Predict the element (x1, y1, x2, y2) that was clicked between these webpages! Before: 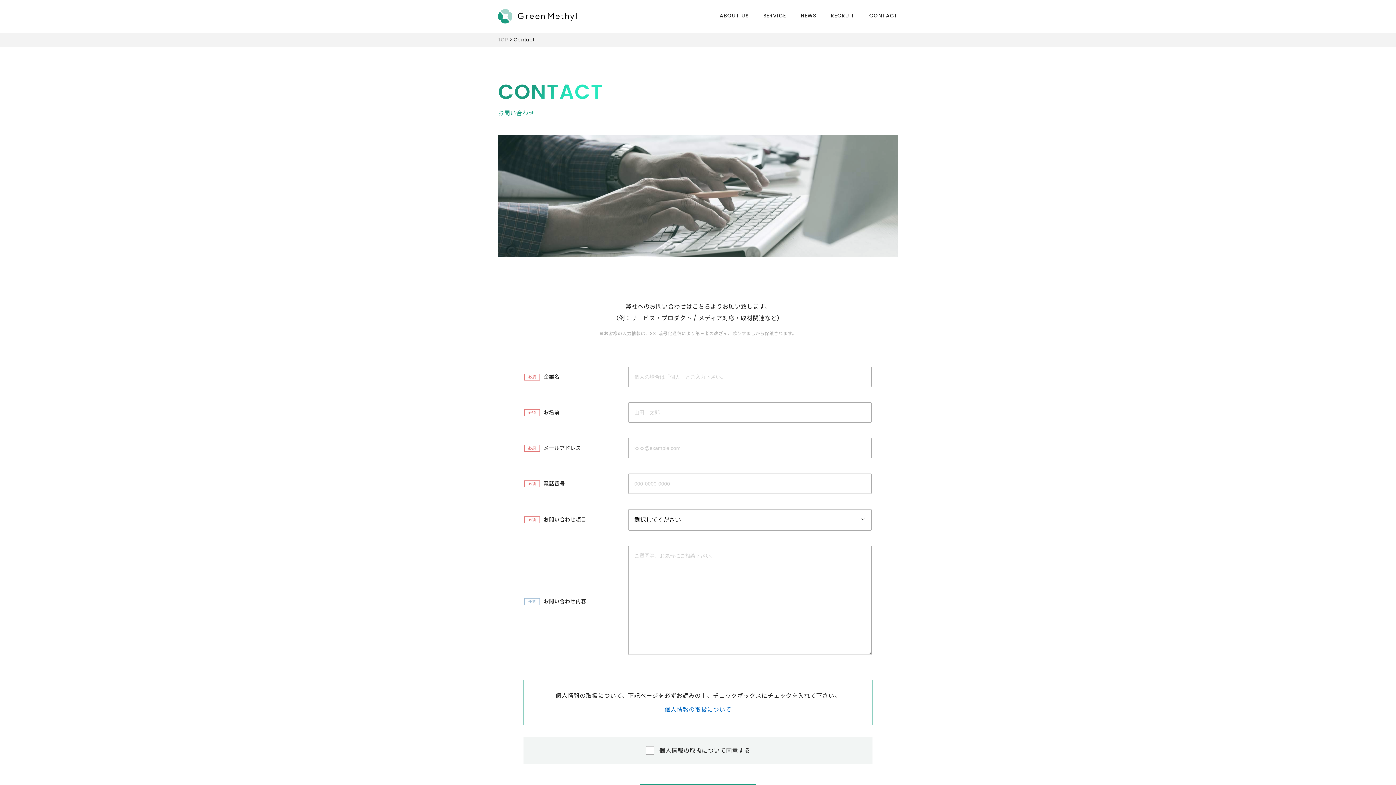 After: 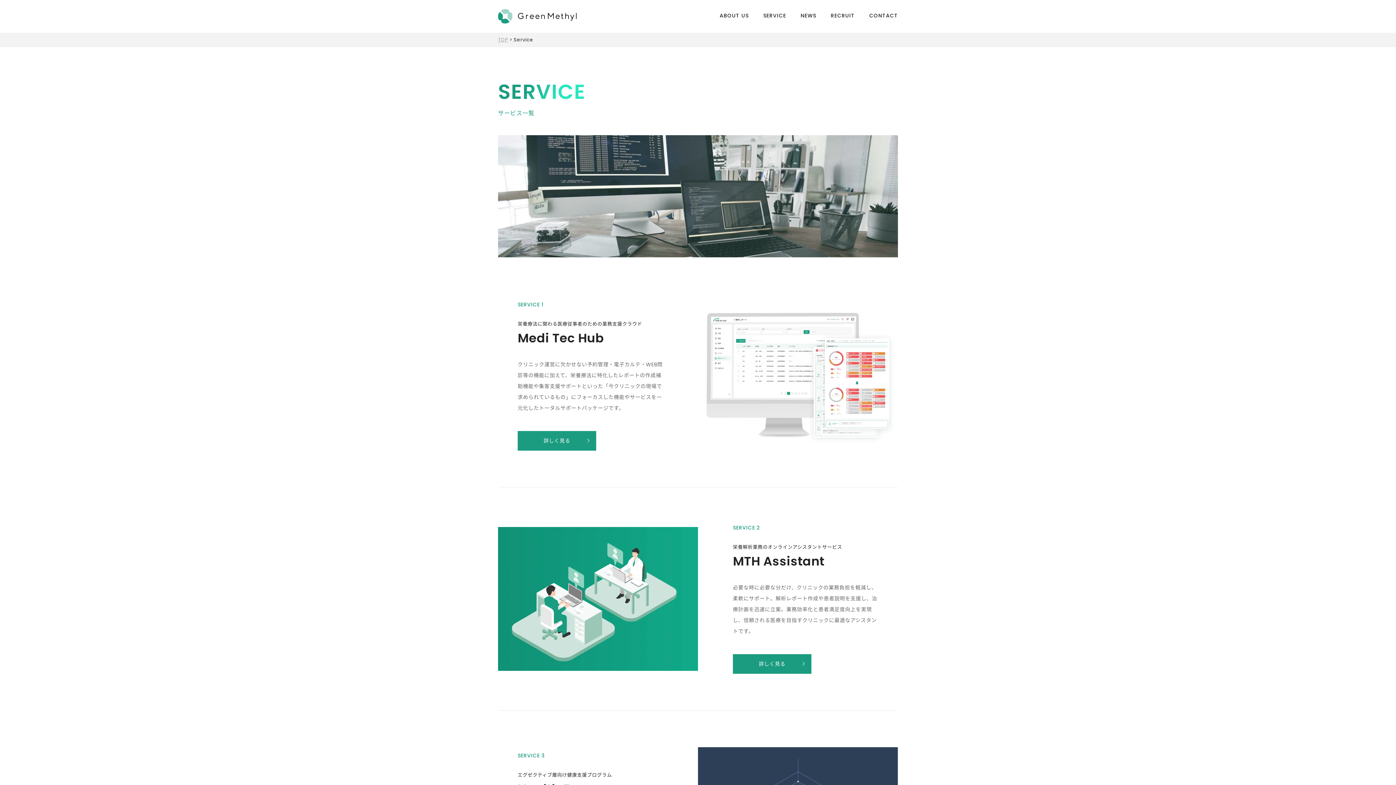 Action: bbox: (763, 12, 786, 20) label: SERVICE